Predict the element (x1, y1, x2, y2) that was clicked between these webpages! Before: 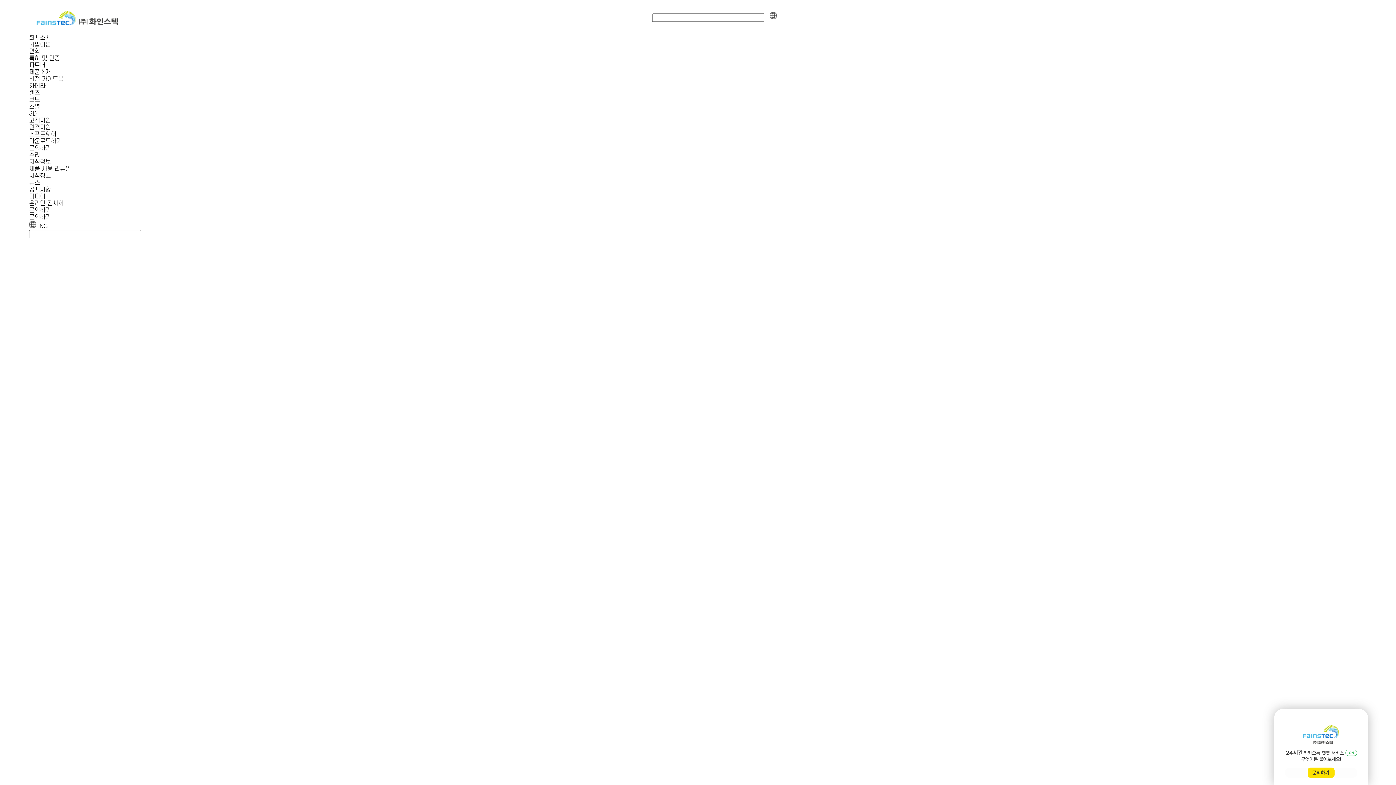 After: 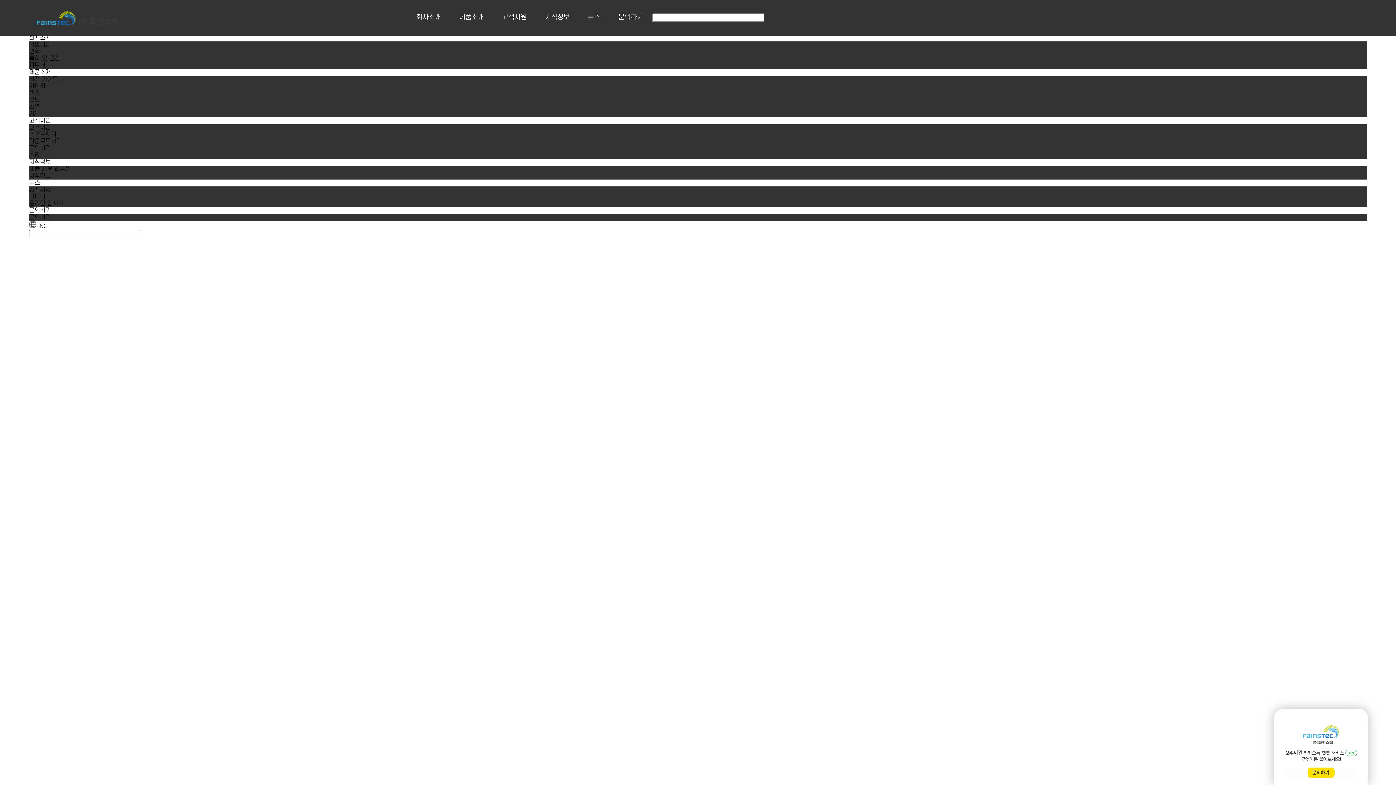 Action: bbox: (29, 124, 50, 130) label: 원격지원